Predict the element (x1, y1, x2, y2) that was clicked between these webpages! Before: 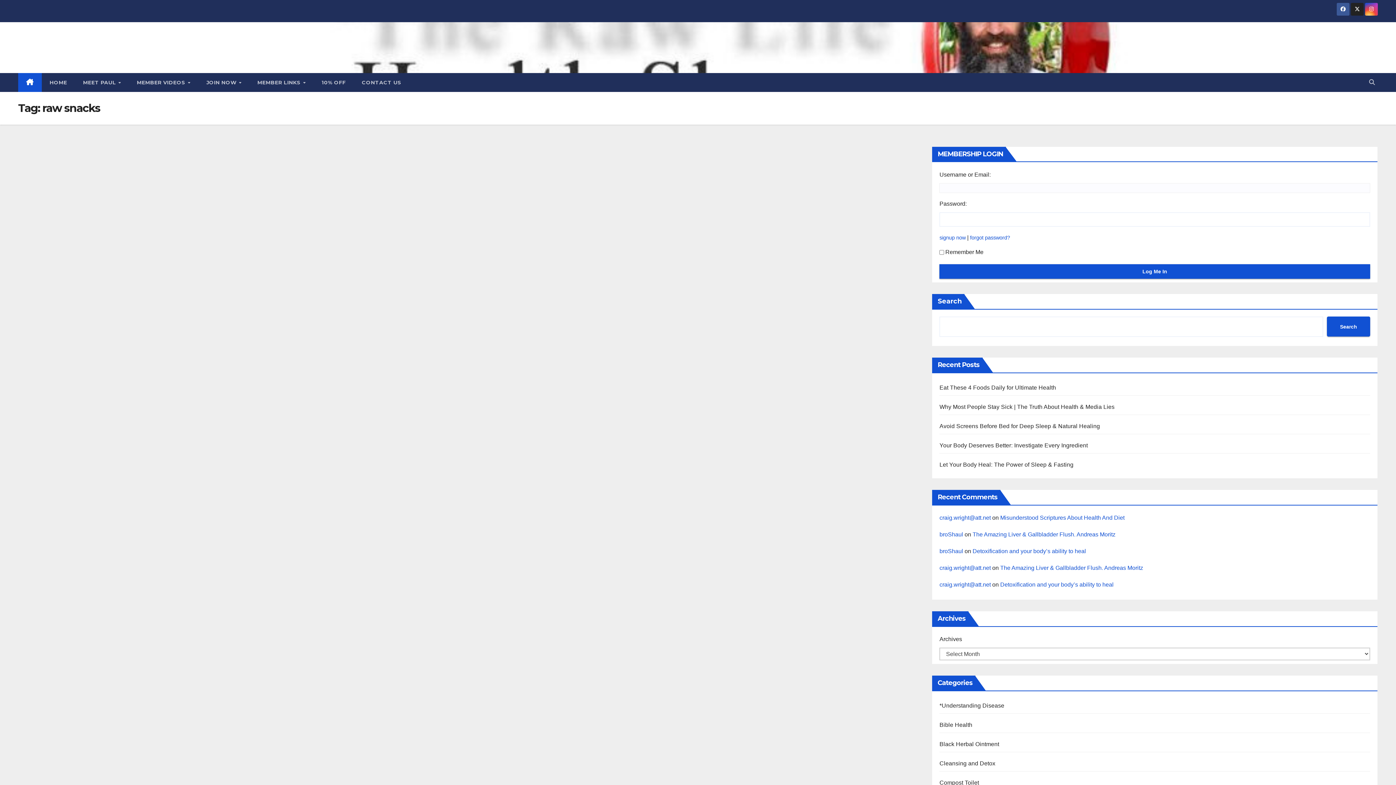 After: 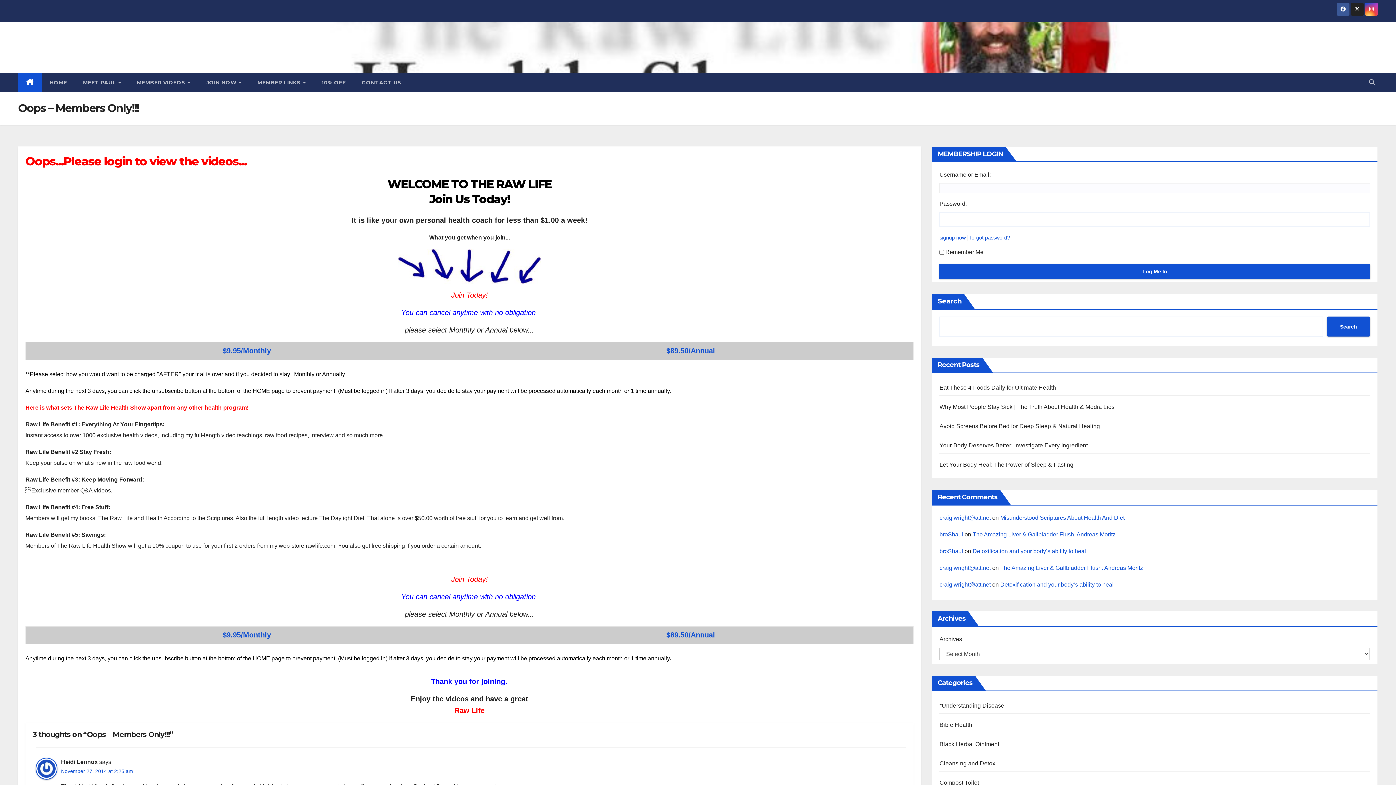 Action: bbox: (313, 73, 353, 92) label: 10% OFF